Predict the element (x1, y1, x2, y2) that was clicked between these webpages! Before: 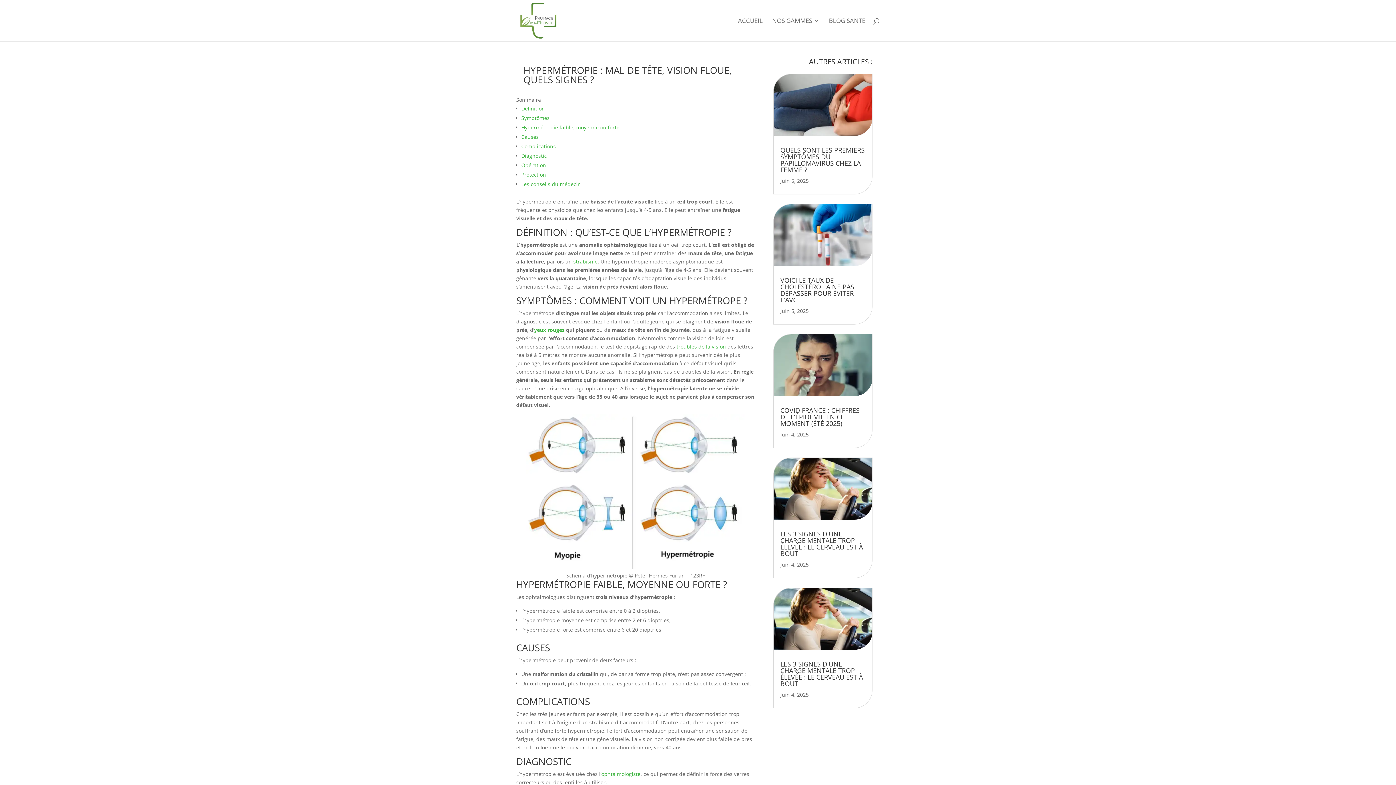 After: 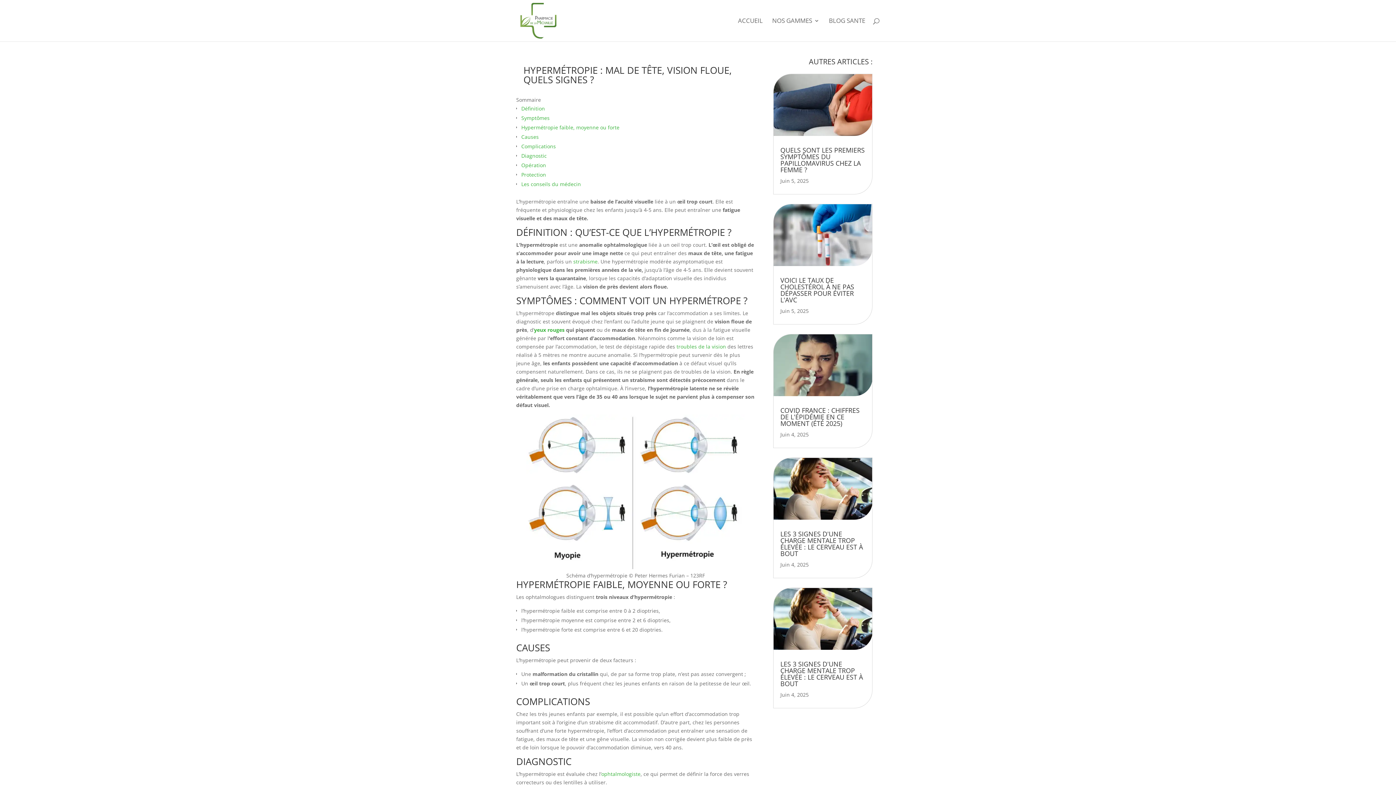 Action: bbox: (573, 258, 597, 265) label: strabisme